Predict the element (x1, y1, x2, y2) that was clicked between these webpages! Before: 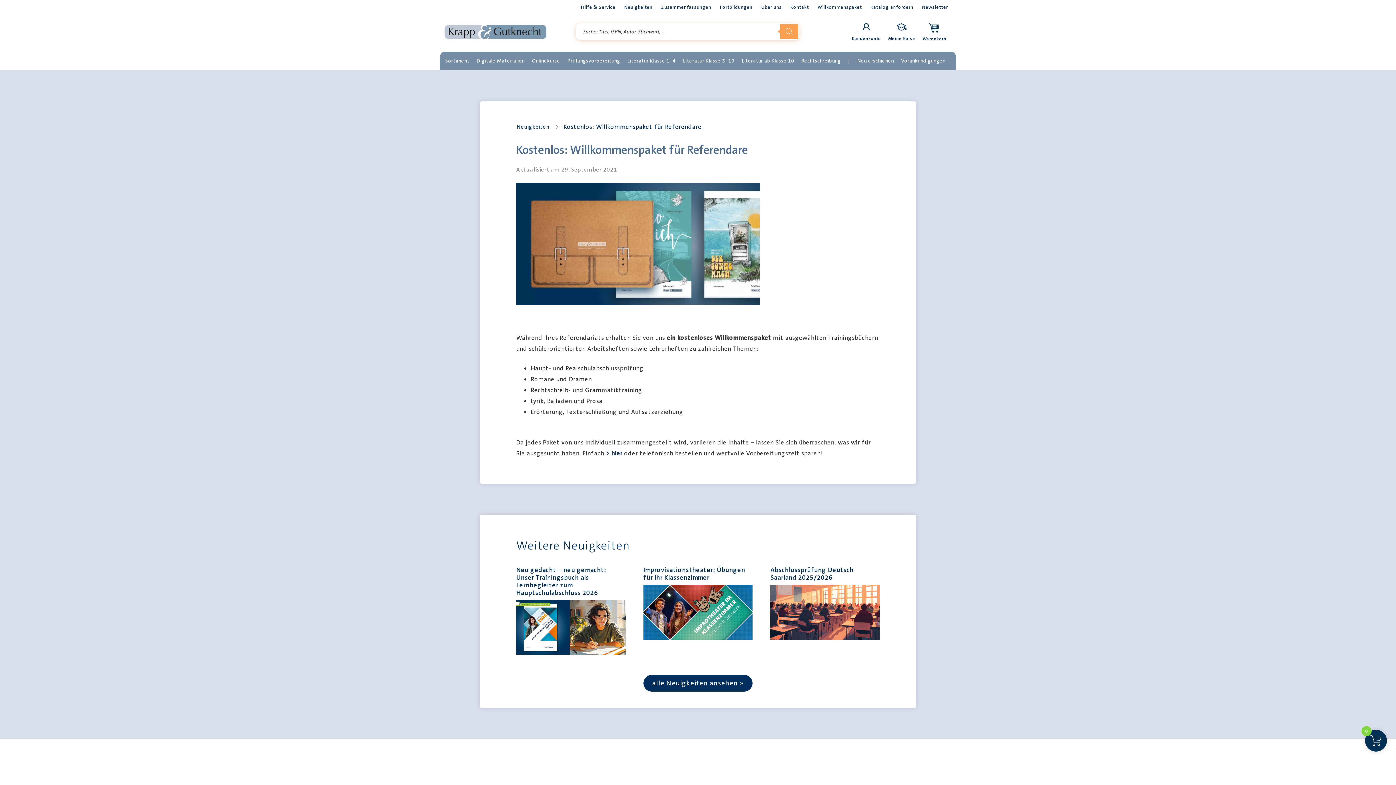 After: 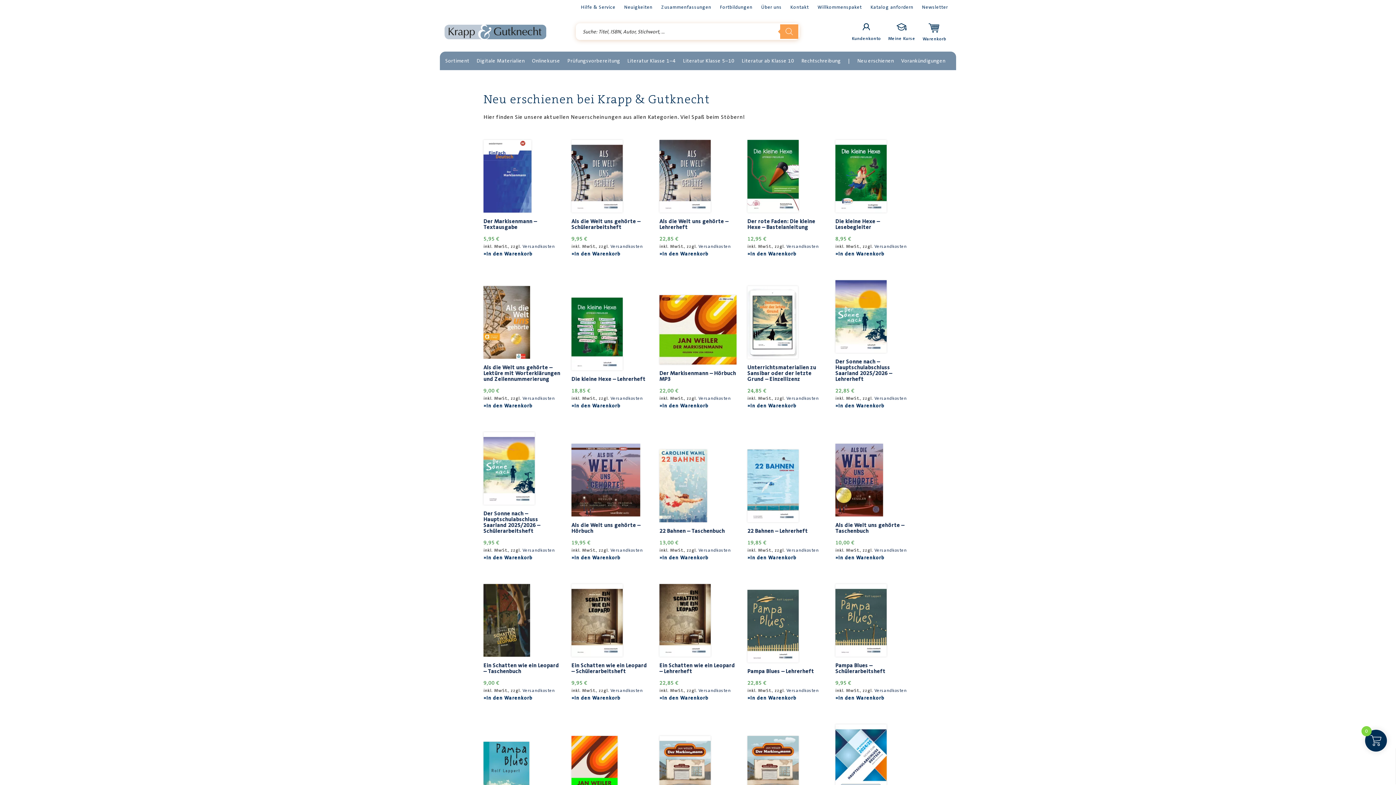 Action: label: Neu erschienen bbox: (853, 52, 897, 68)